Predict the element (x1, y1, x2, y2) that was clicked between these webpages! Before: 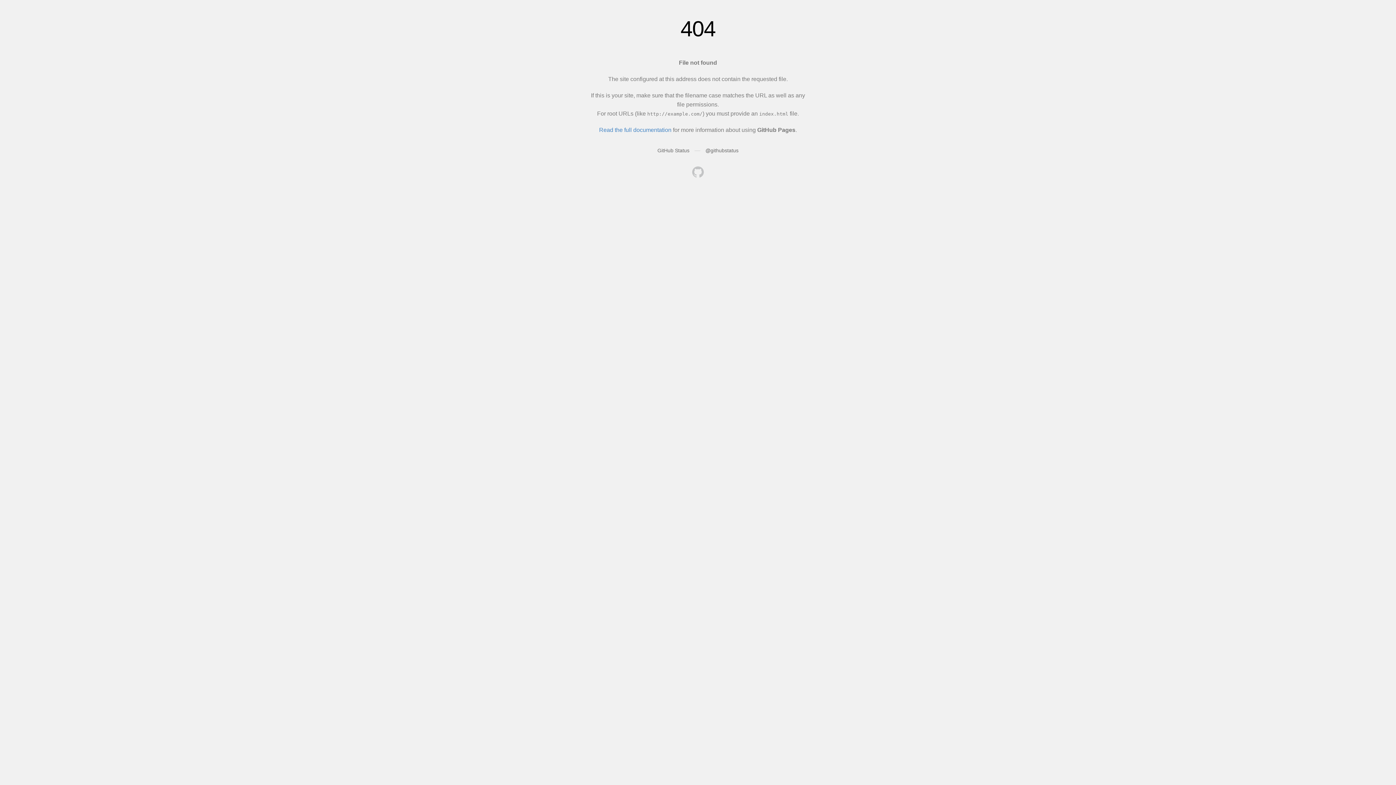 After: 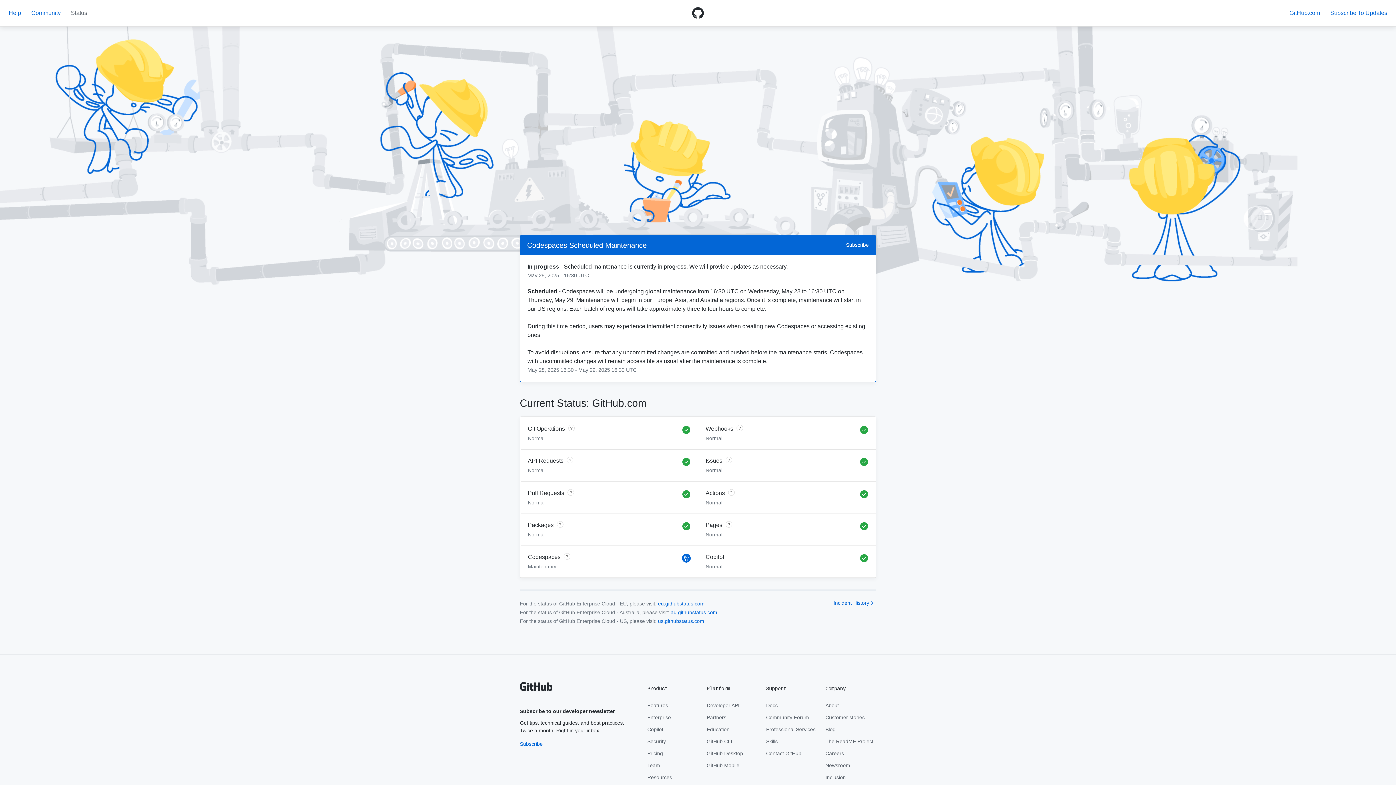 Action: label: GitHub Status bbox: (657, 147, 689, 153)